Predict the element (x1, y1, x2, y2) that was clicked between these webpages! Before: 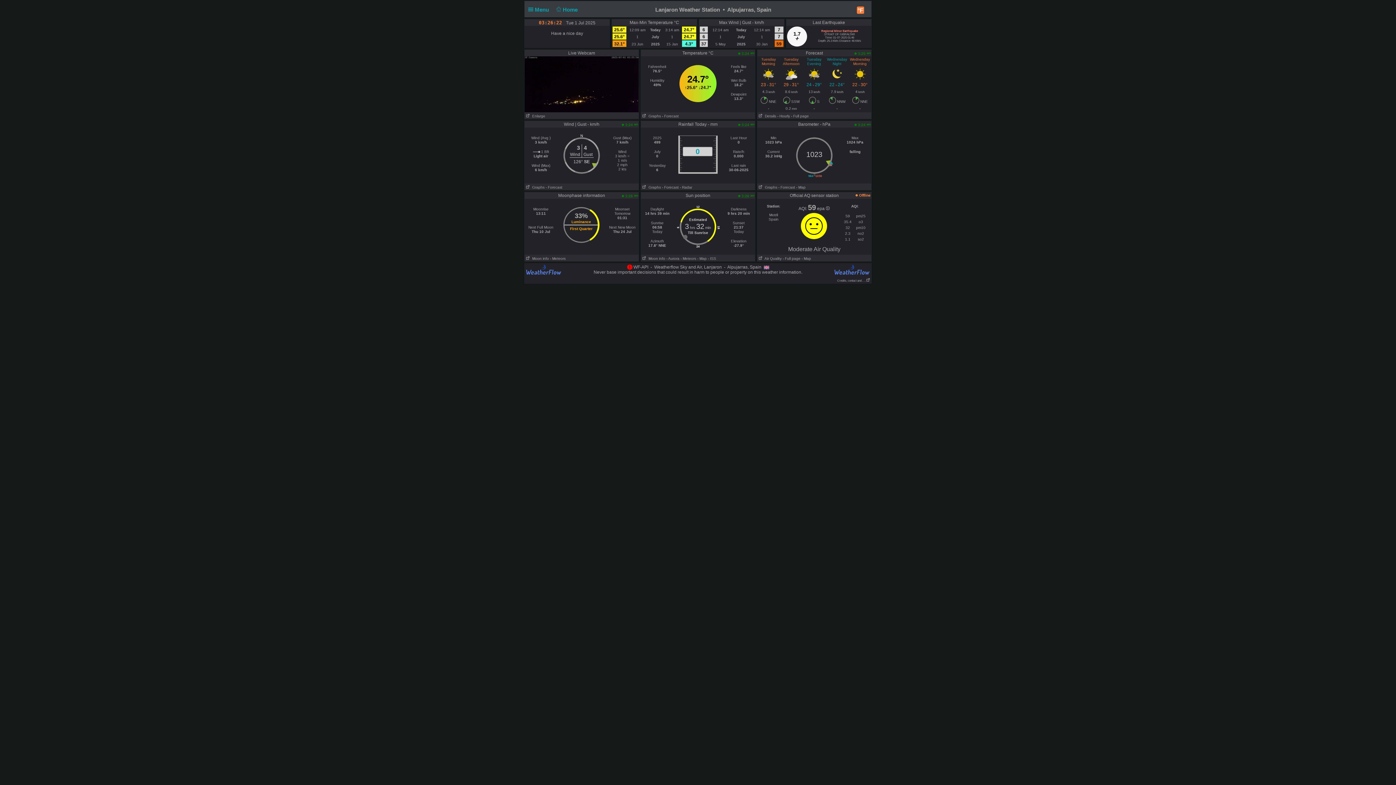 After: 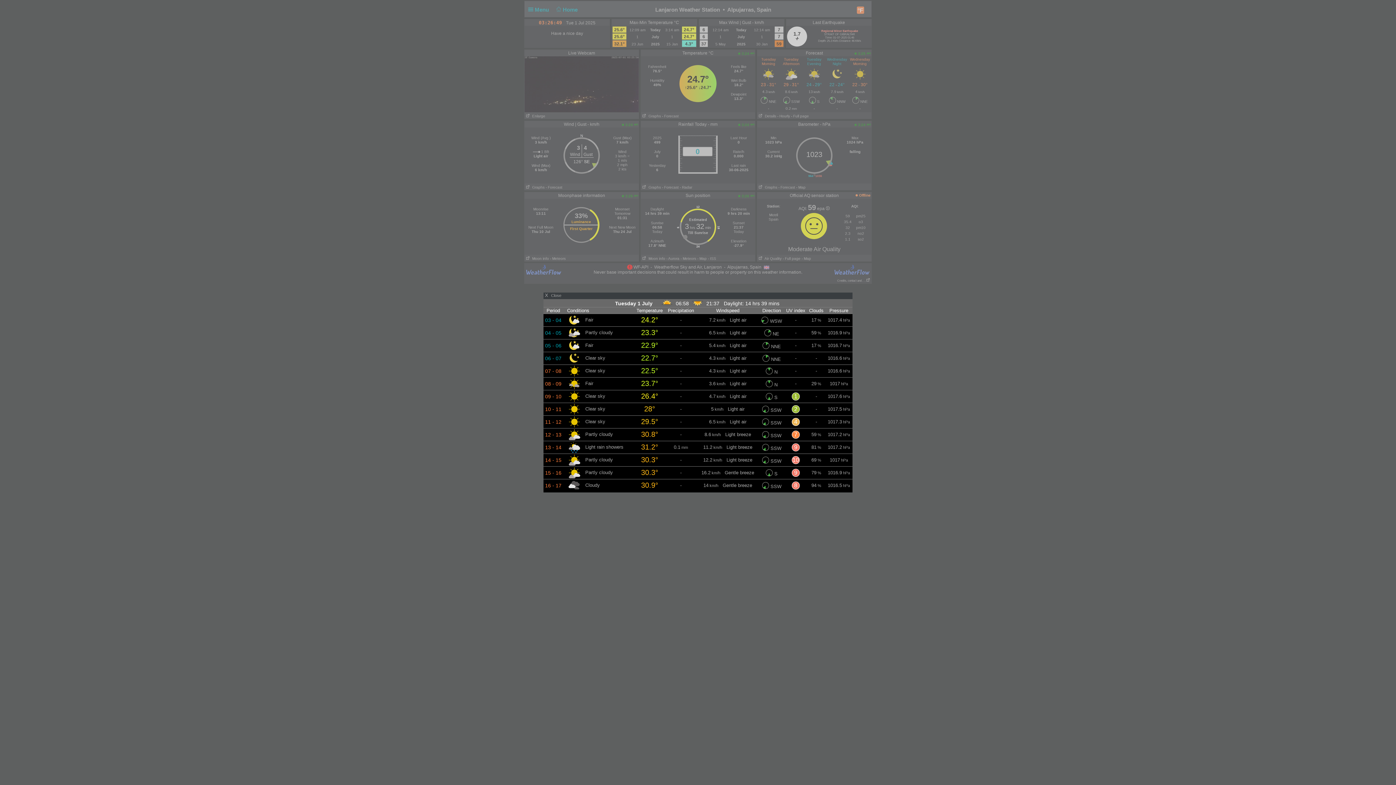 Action: bbox: (777, 114, 790, 118) label: - Hourly